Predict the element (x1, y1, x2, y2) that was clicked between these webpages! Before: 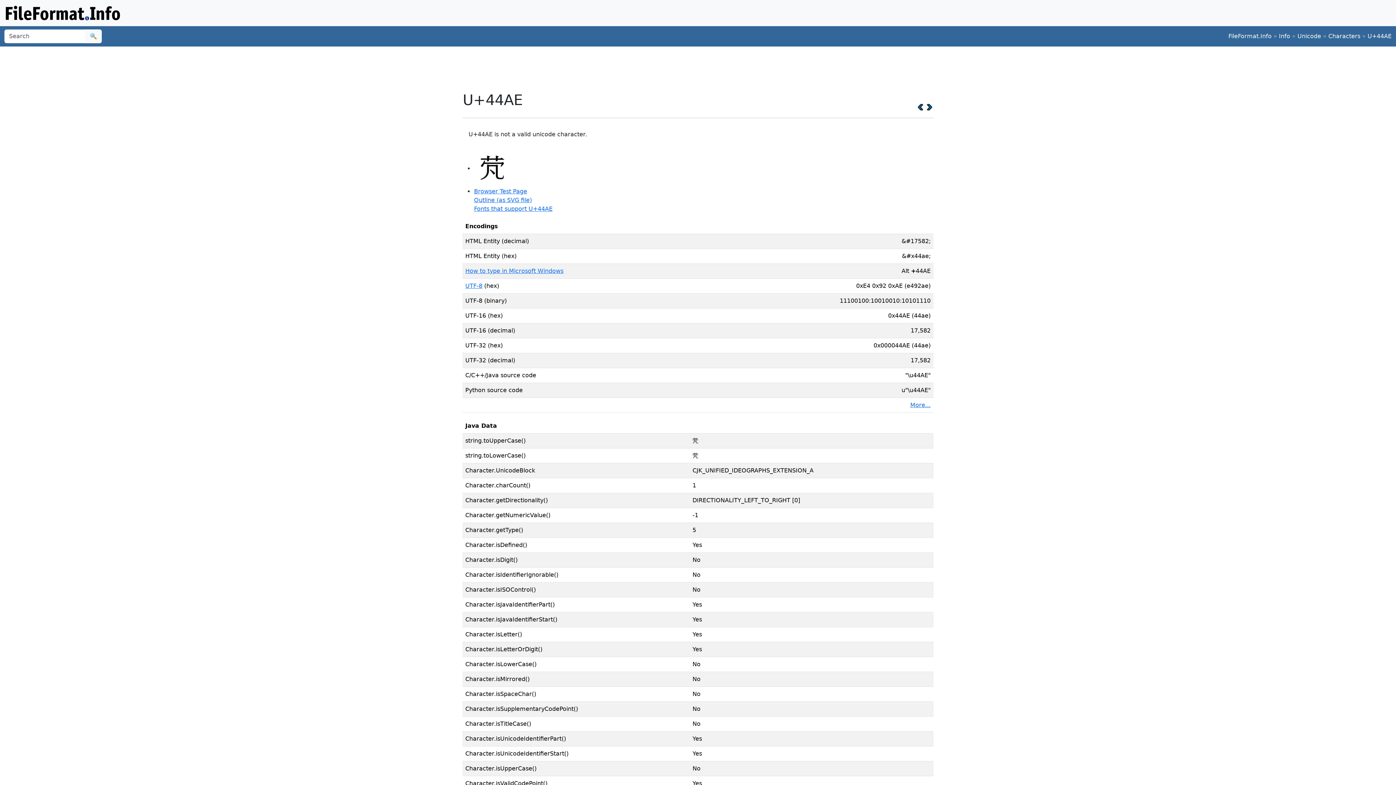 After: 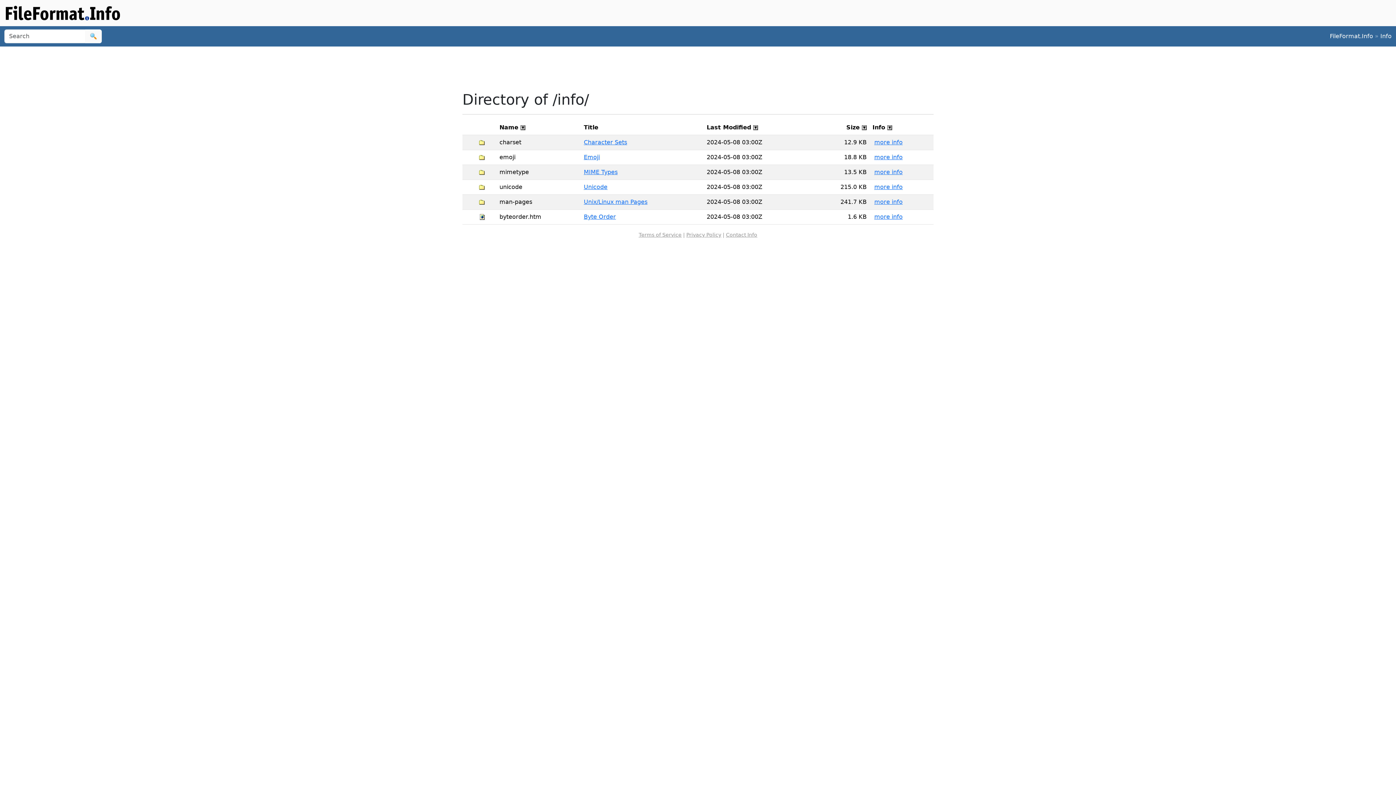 Action: bbox: (1279, 32, 1290, 39) label: Info